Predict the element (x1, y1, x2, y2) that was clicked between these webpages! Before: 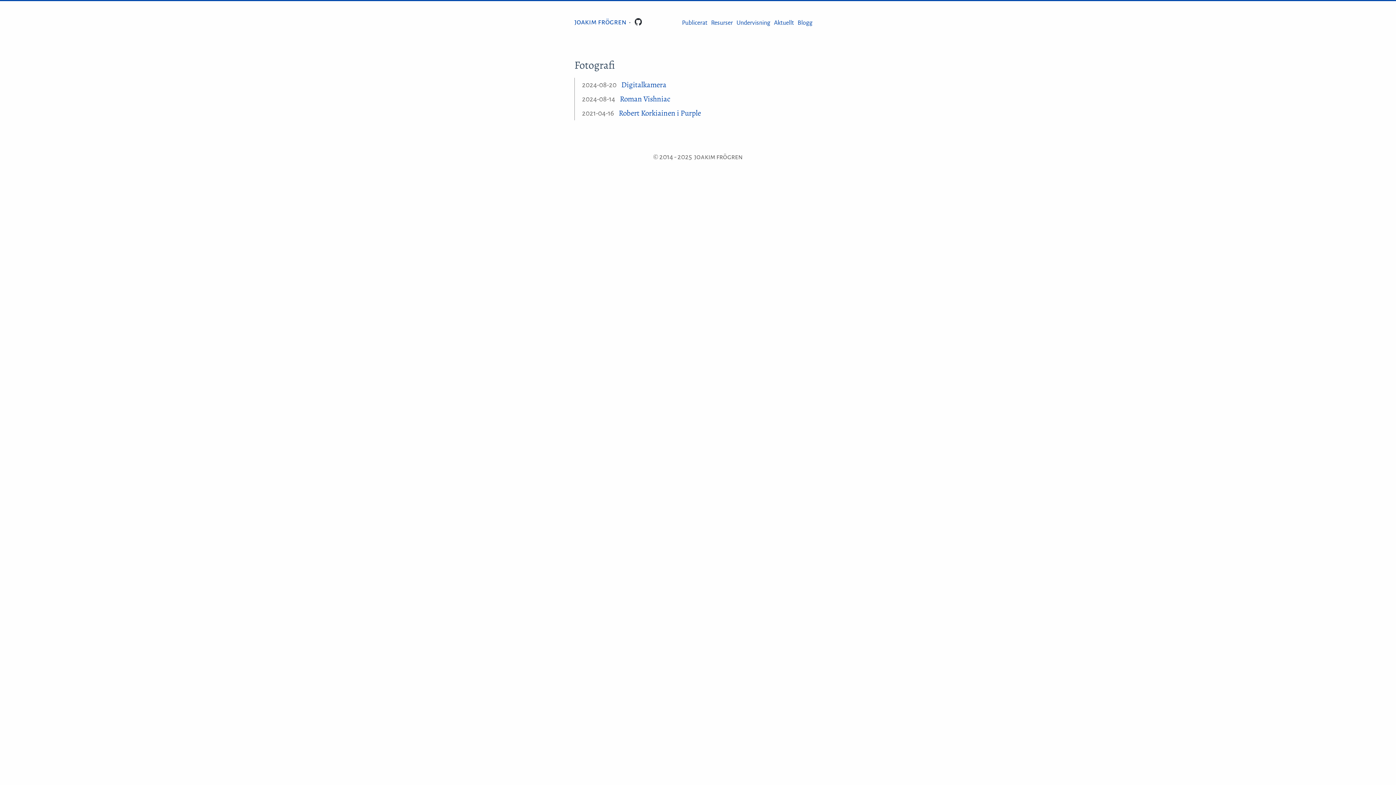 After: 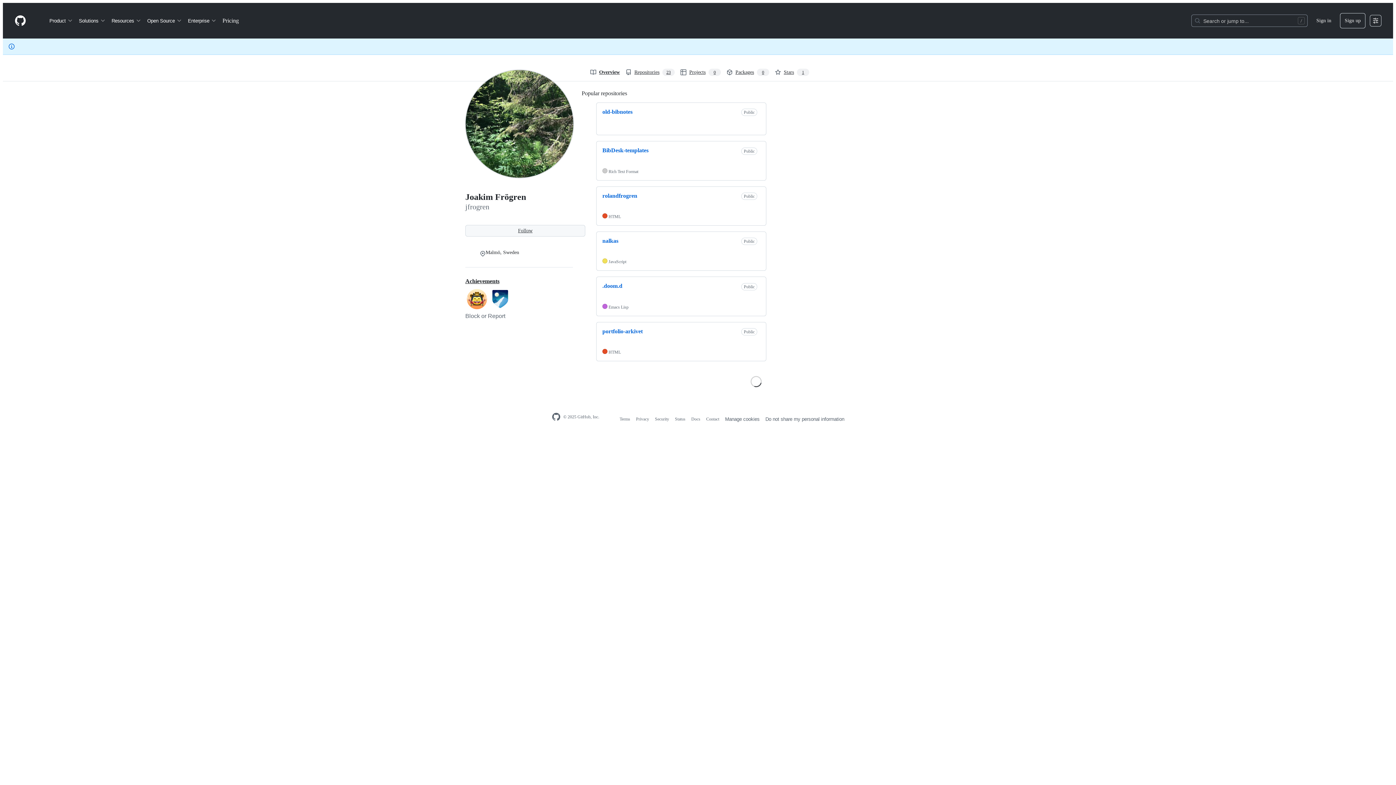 Action: bbox: (634, 17, 642, 25)